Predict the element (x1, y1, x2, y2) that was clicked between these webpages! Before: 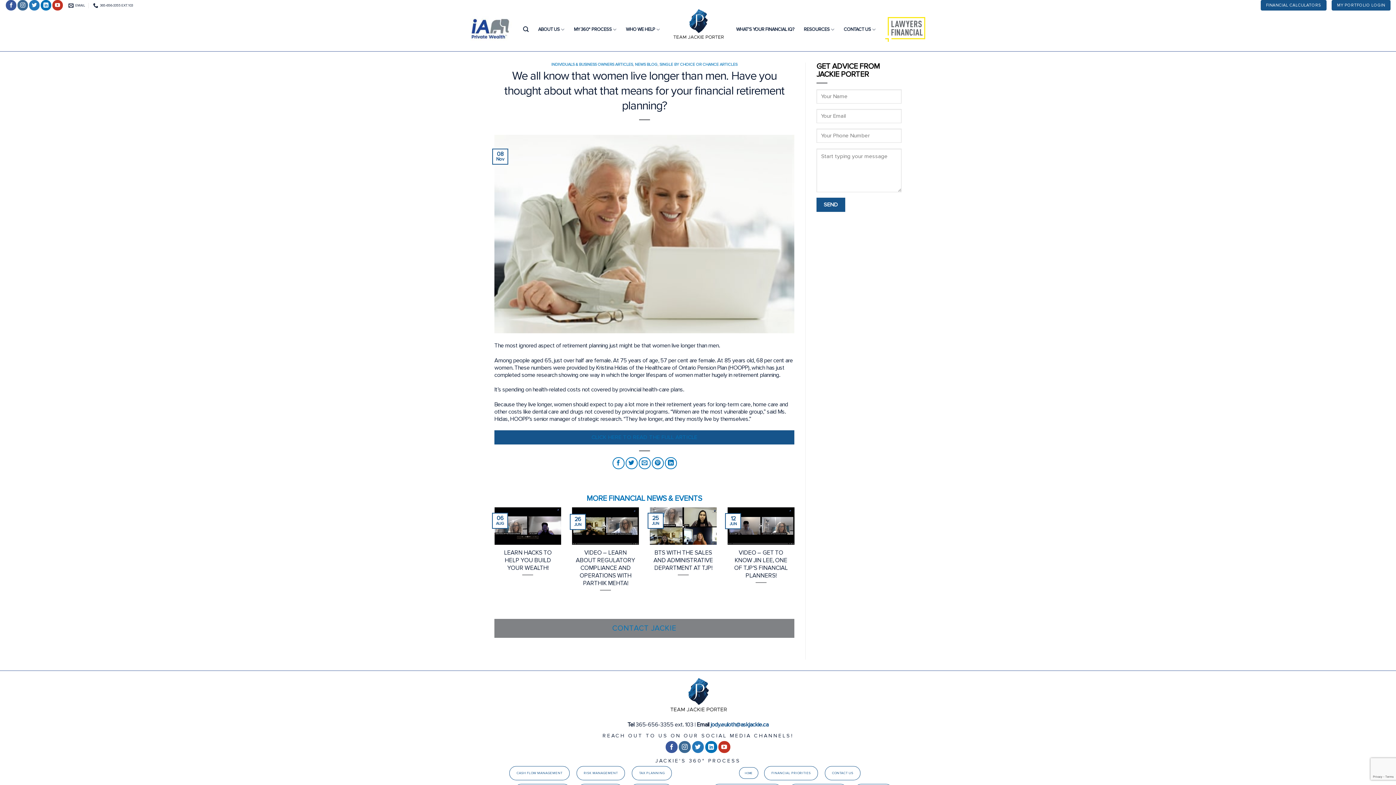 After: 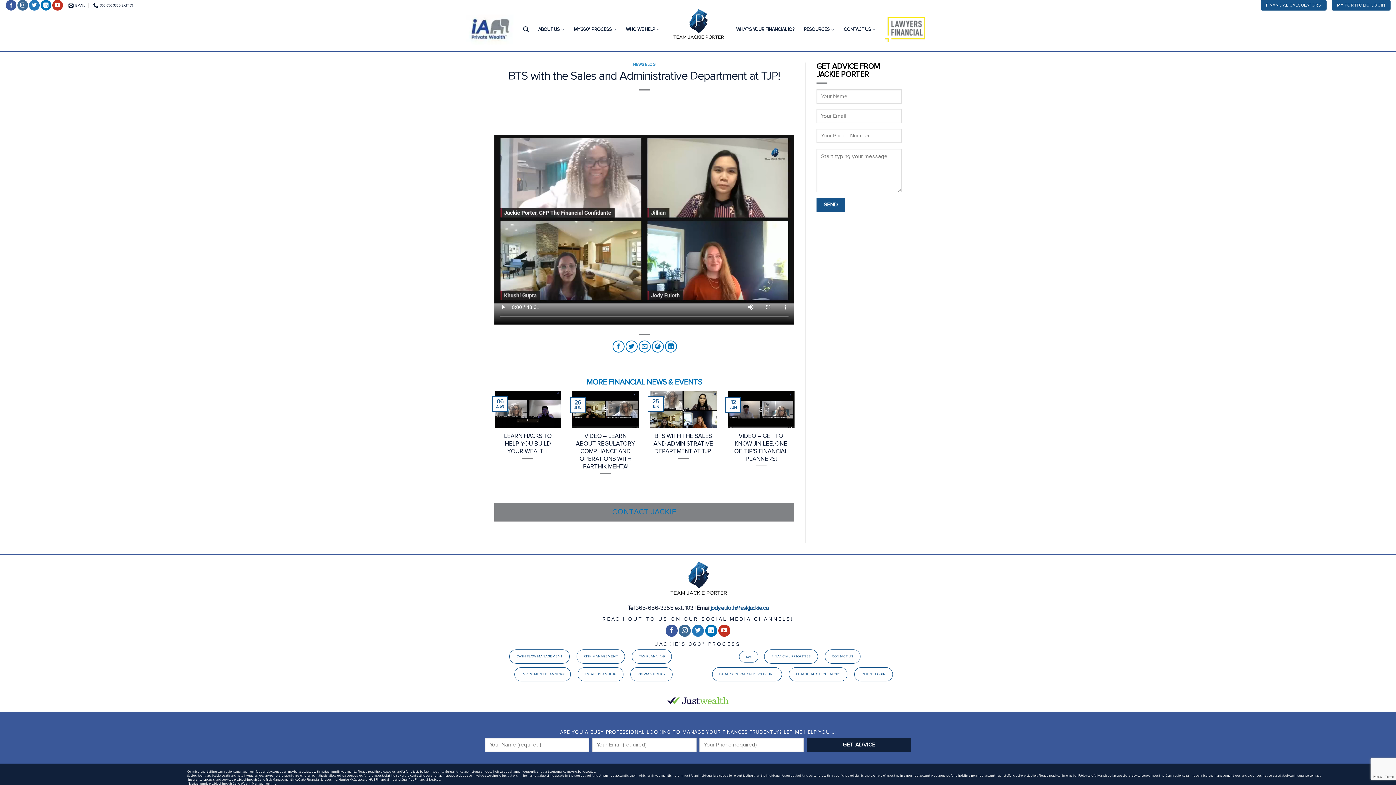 Action: bbox: (650, 507, 716, 585) label: BTS WITH THE SALES AND ADMINISTRATIVE DEPARTMENT AT TJP!
25
JUN